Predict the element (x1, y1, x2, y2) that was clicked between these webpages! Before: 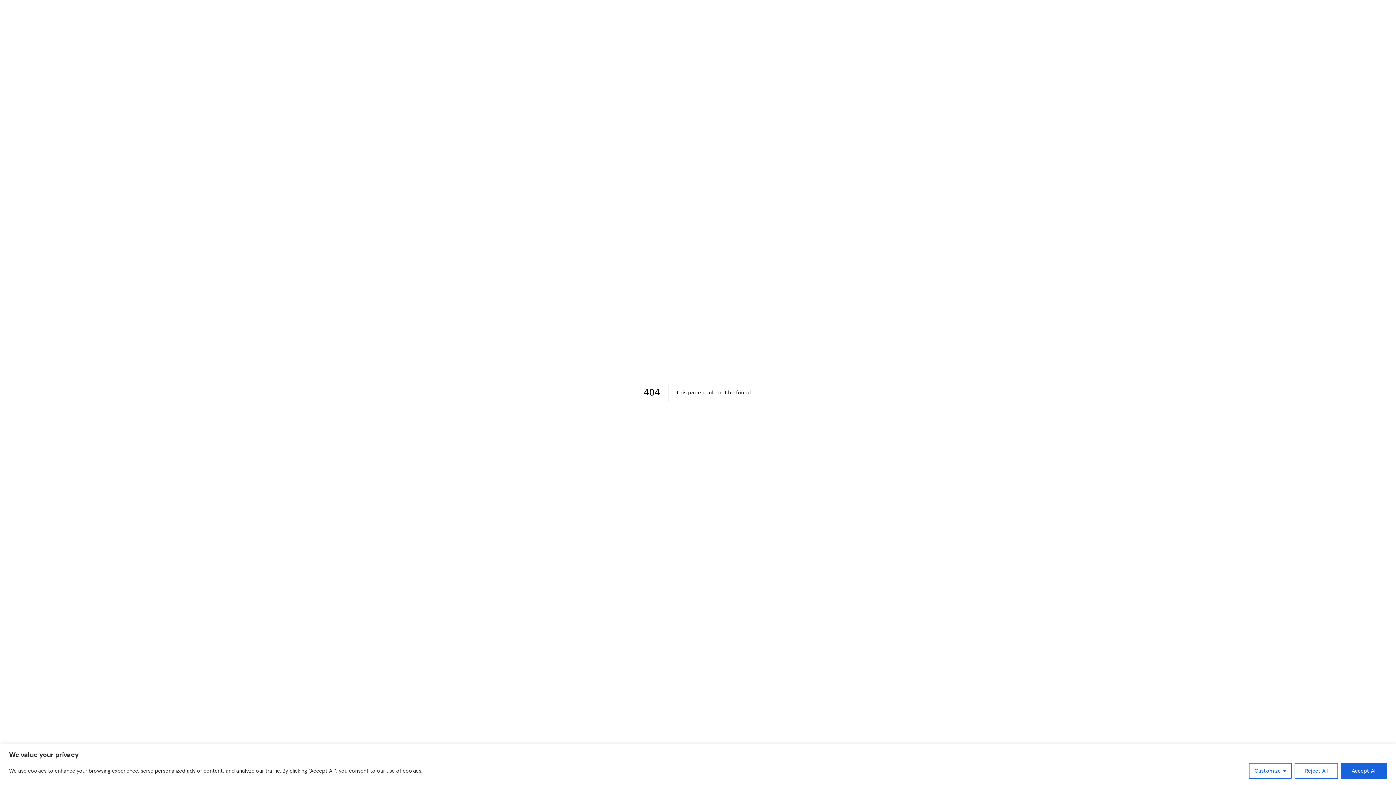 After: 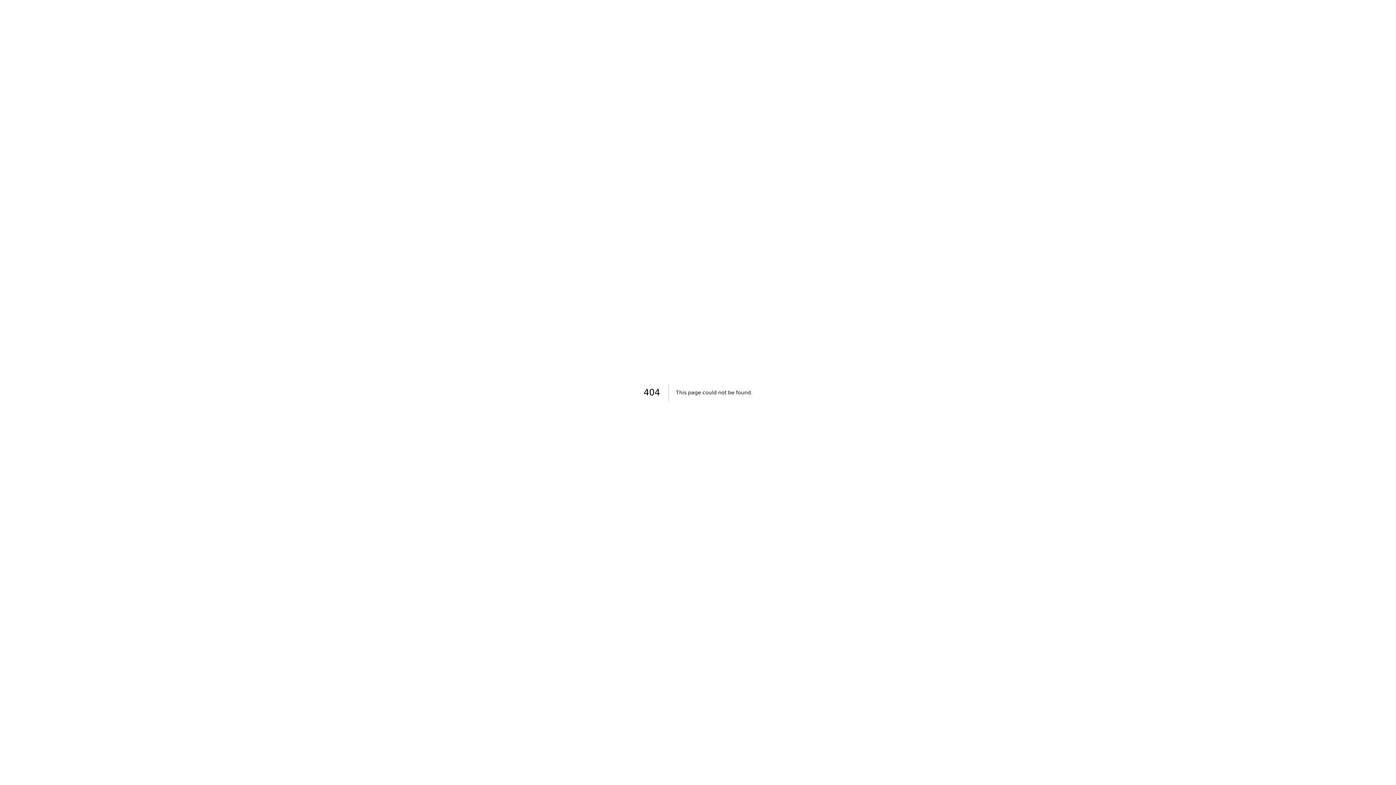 Action: label: Accept All bbox: (1341, 763, 1387, 779)